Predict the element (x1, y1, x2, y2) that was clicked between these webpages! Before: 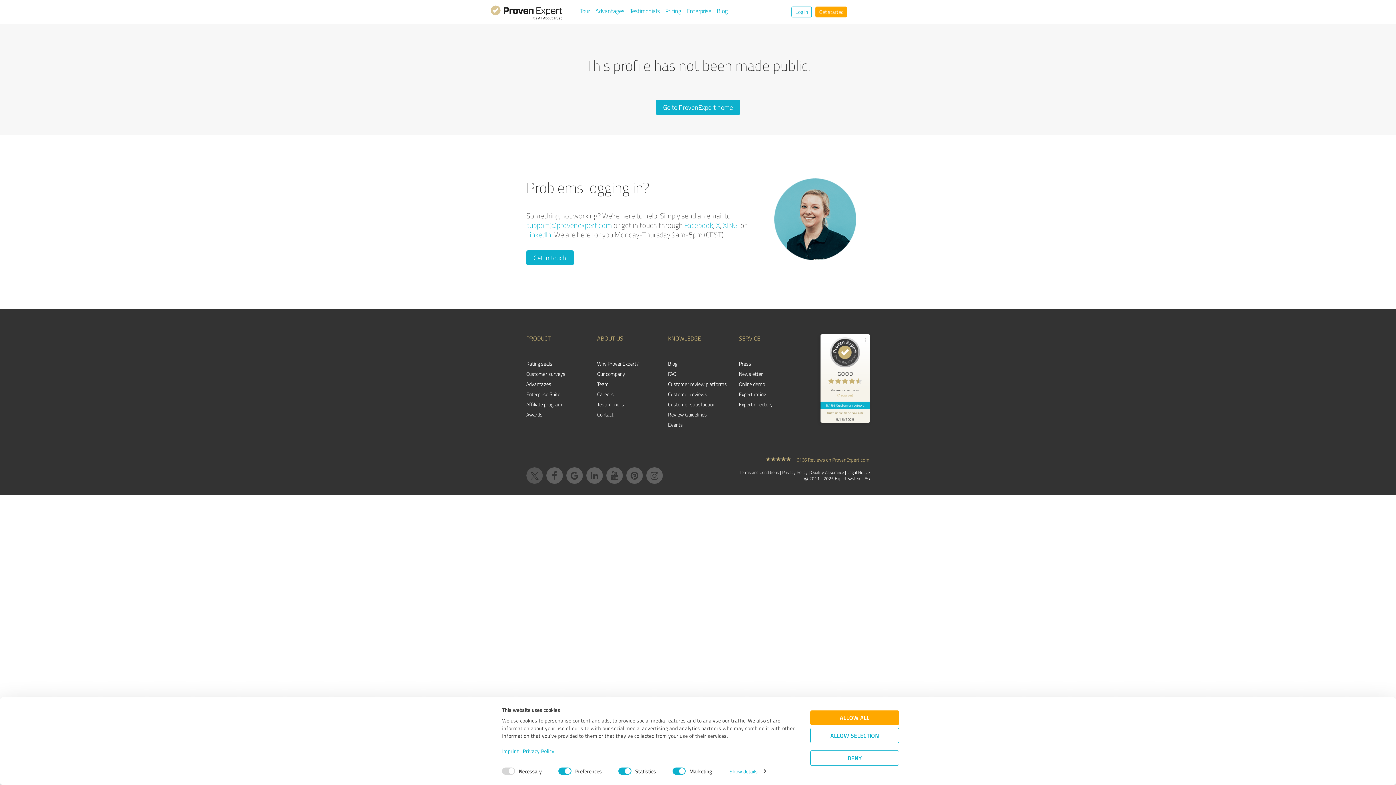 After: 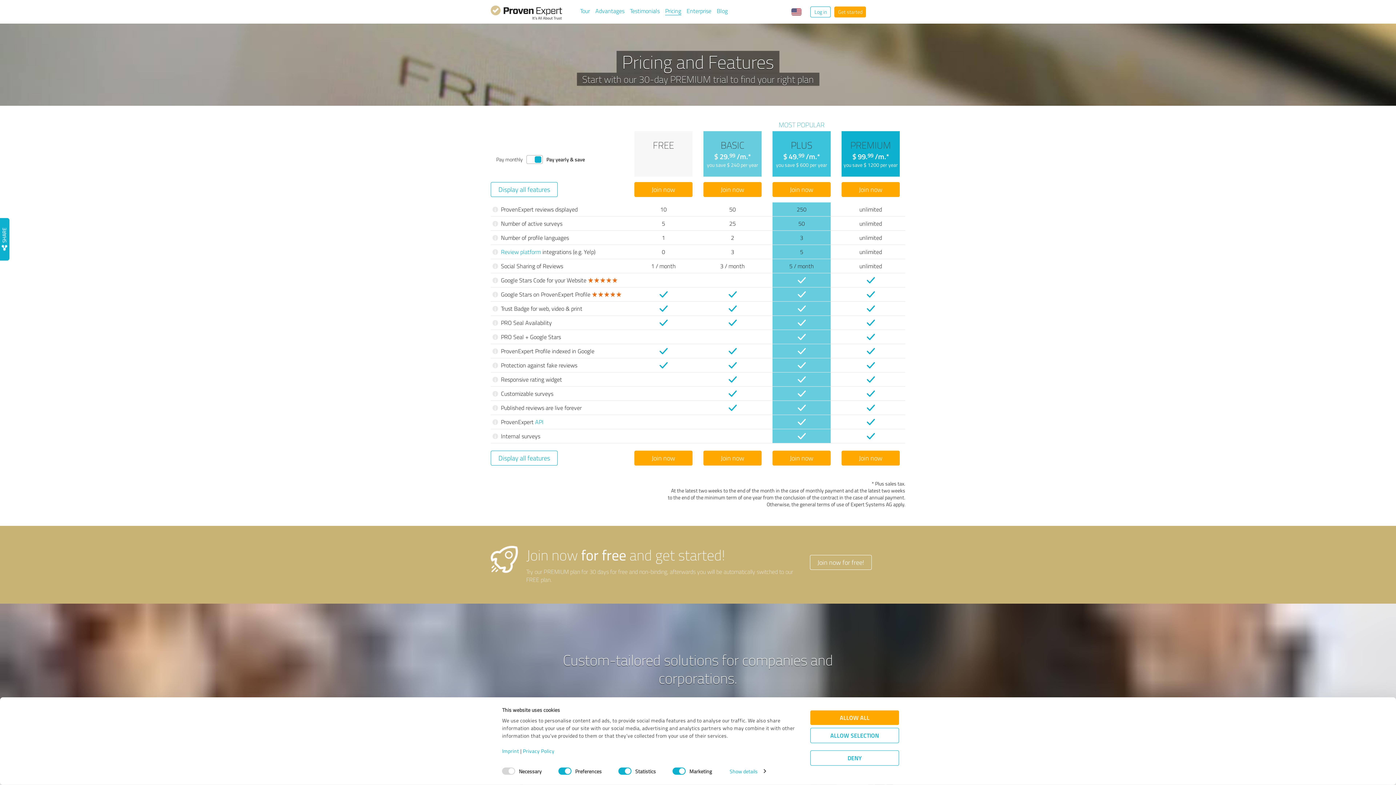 Action: label: Pricing bbox: (665, 6, 681, 14)